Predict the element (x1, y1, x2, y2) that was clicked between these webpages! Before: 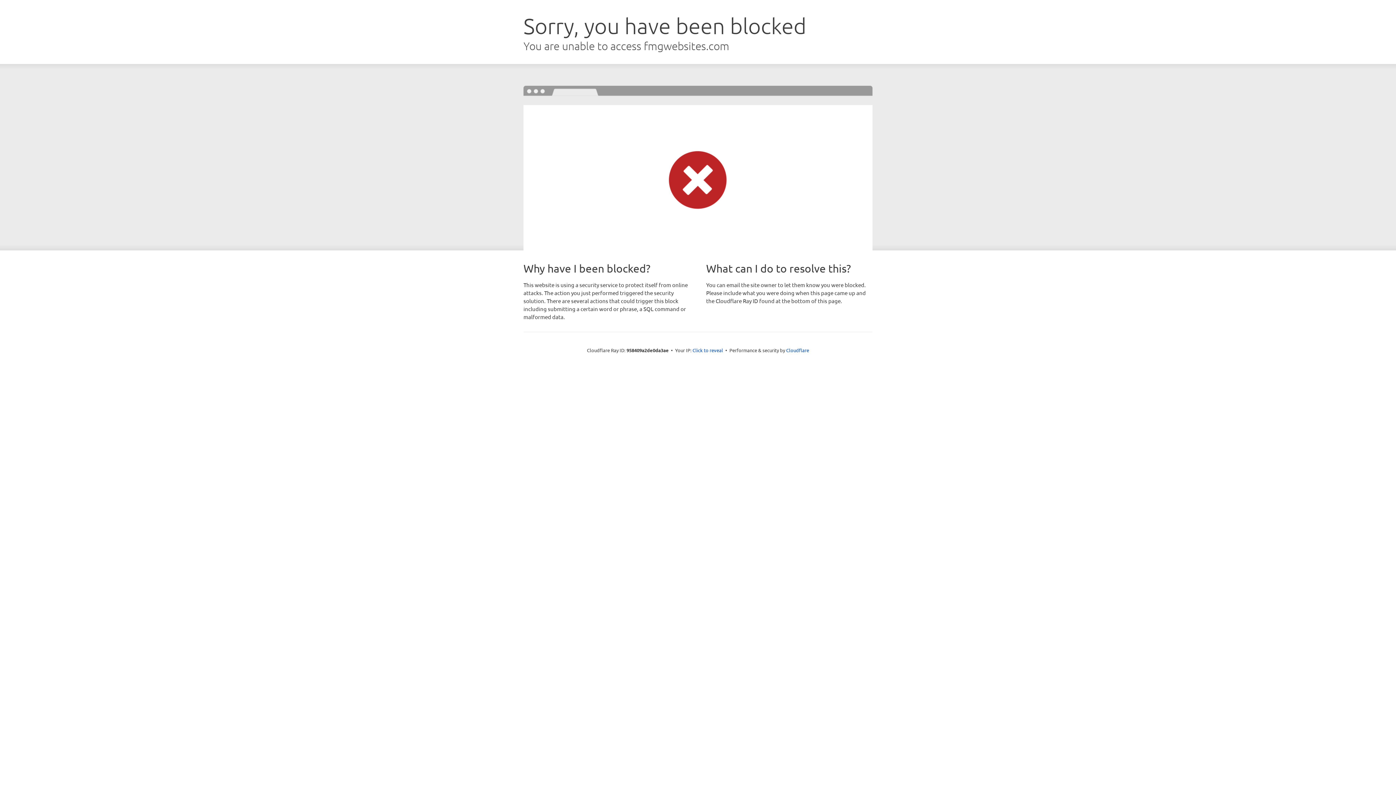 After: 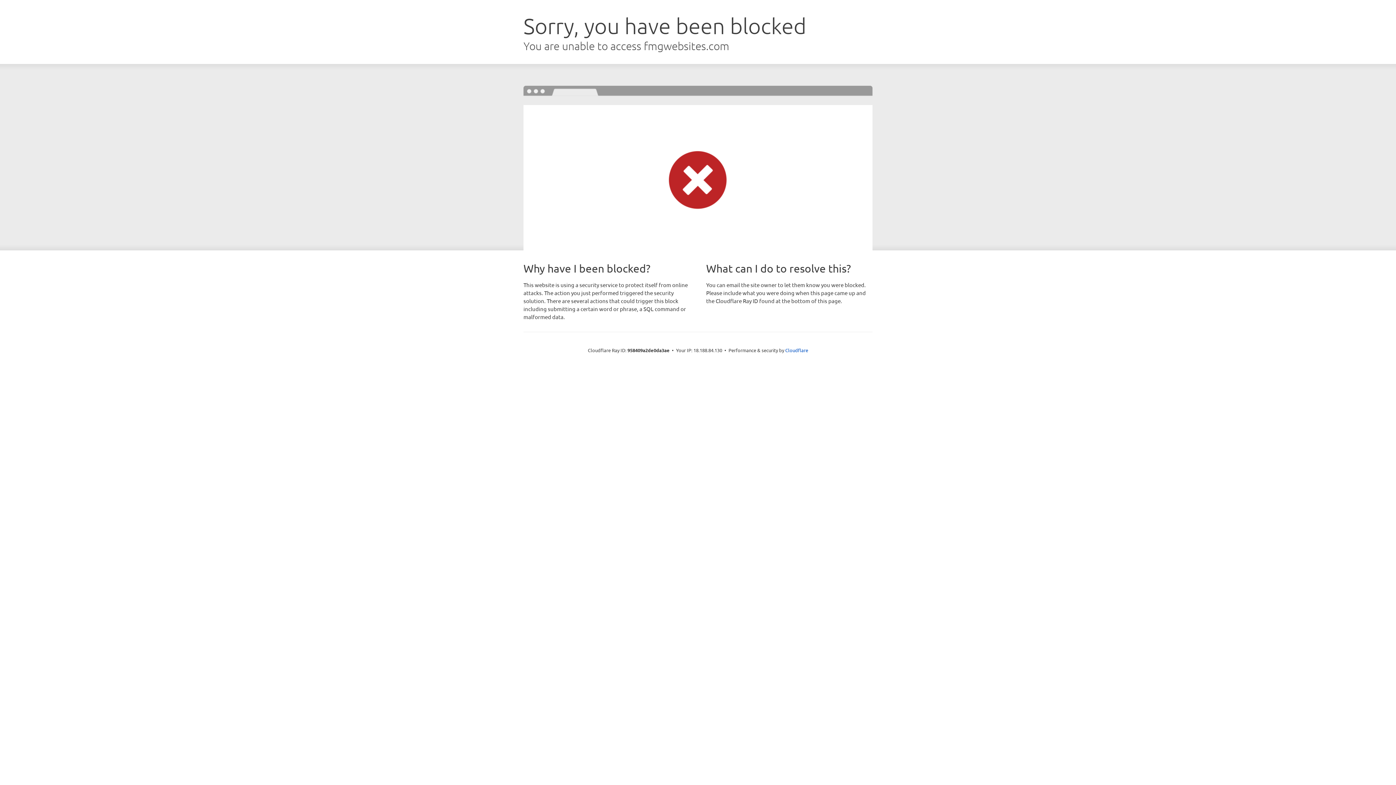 Action: label: Click to reveal bbox: (692, 346, 723, 353)